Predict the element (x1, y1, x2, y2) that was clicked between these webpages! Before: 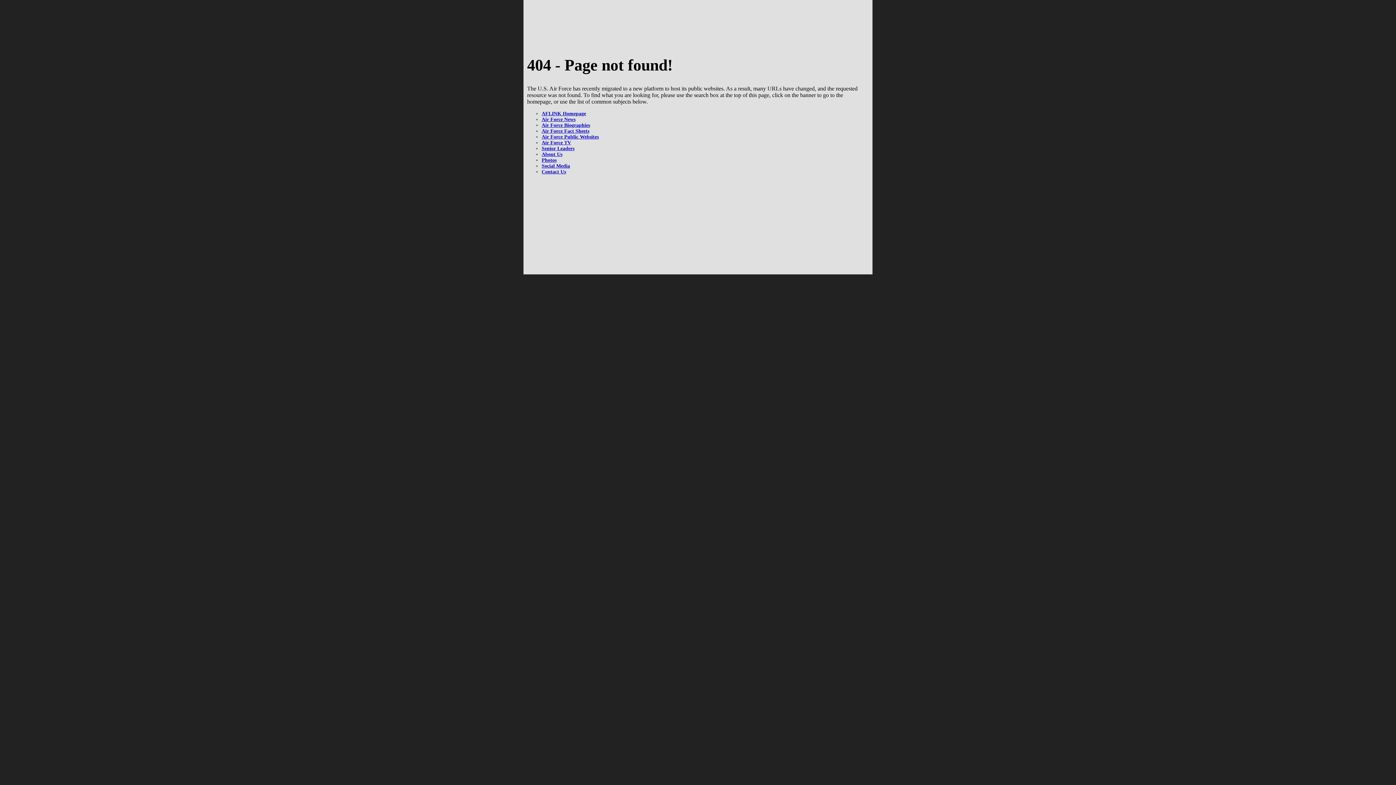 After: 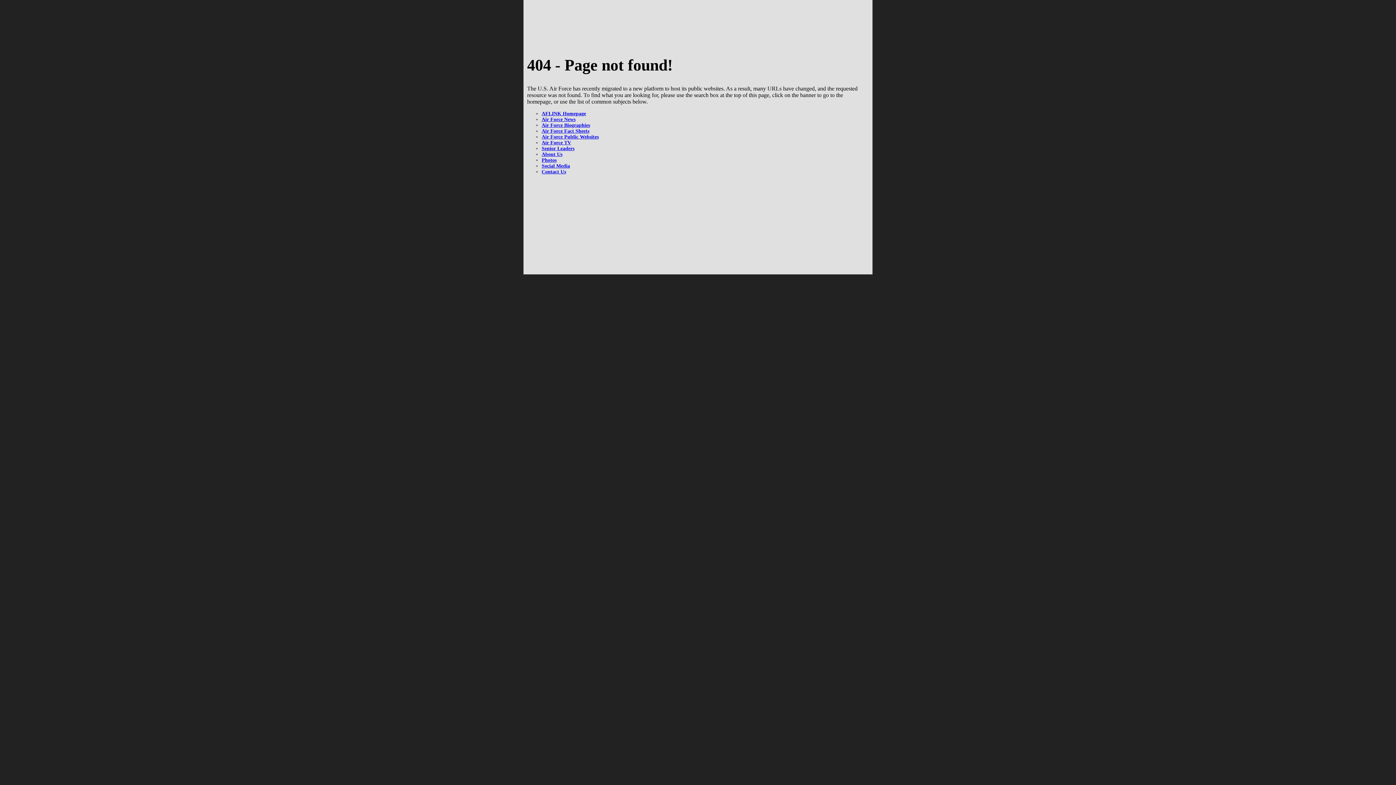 Action: label: Photos bbox: (541, 157, 556, 162)